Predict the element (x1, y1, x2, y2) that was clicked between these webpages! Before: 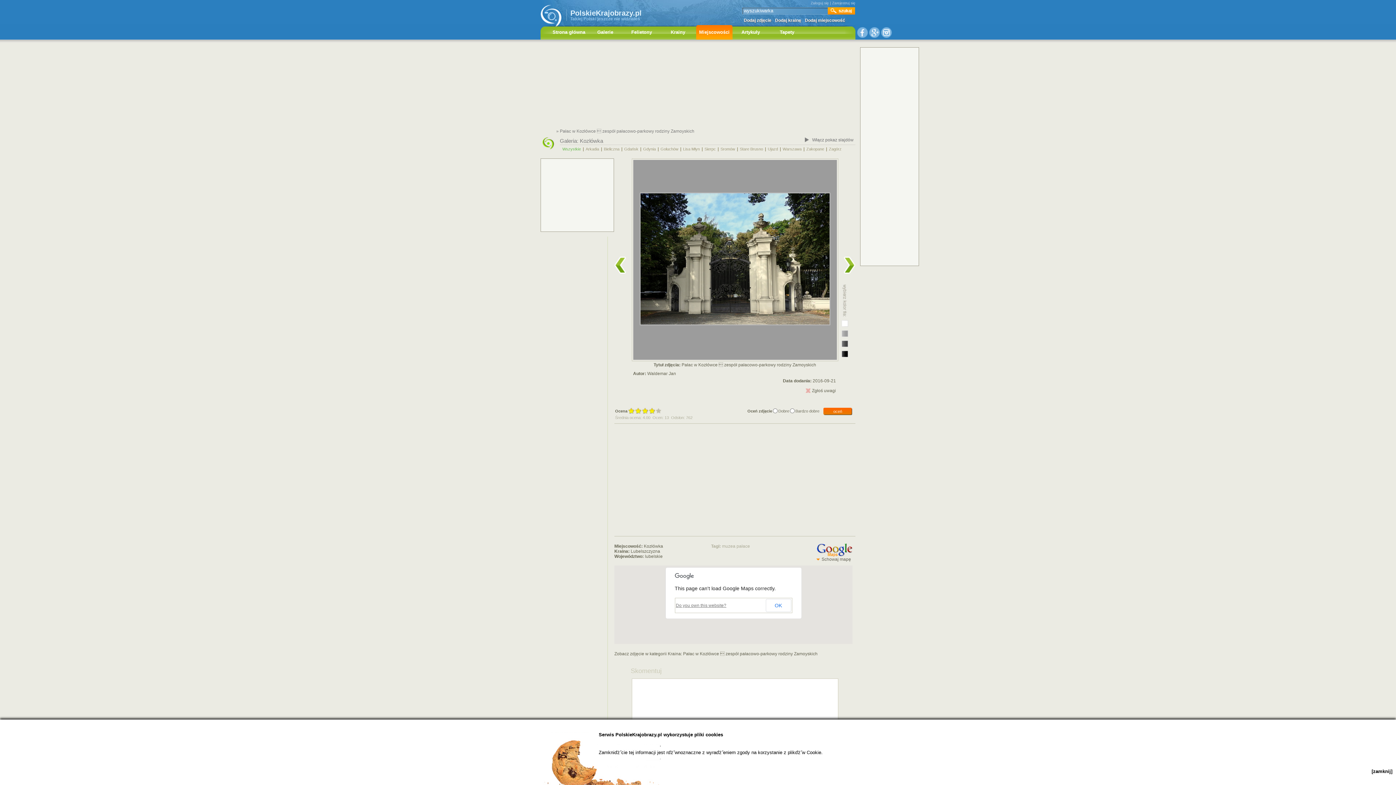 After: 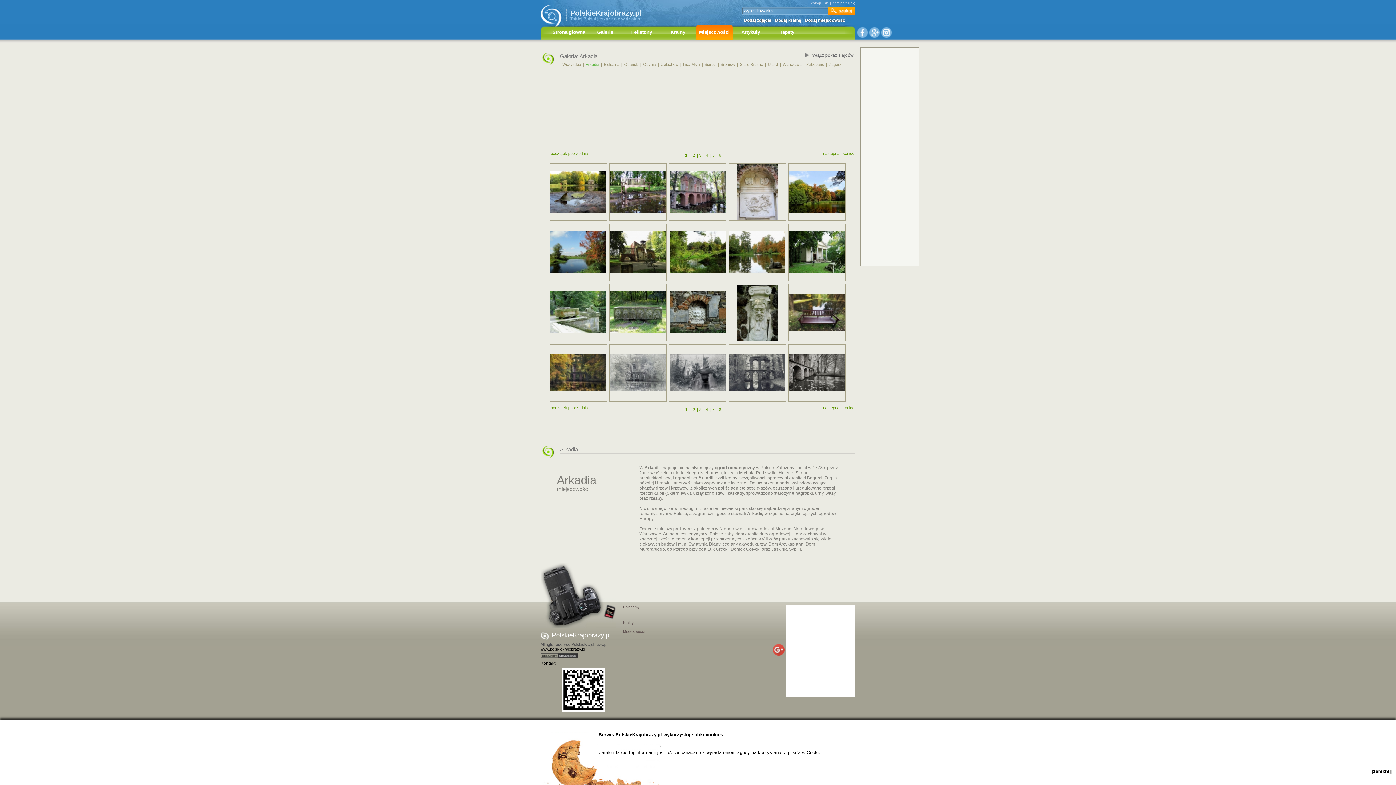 Action: bbox: (585, 146, 599, 151) label: Arkadia